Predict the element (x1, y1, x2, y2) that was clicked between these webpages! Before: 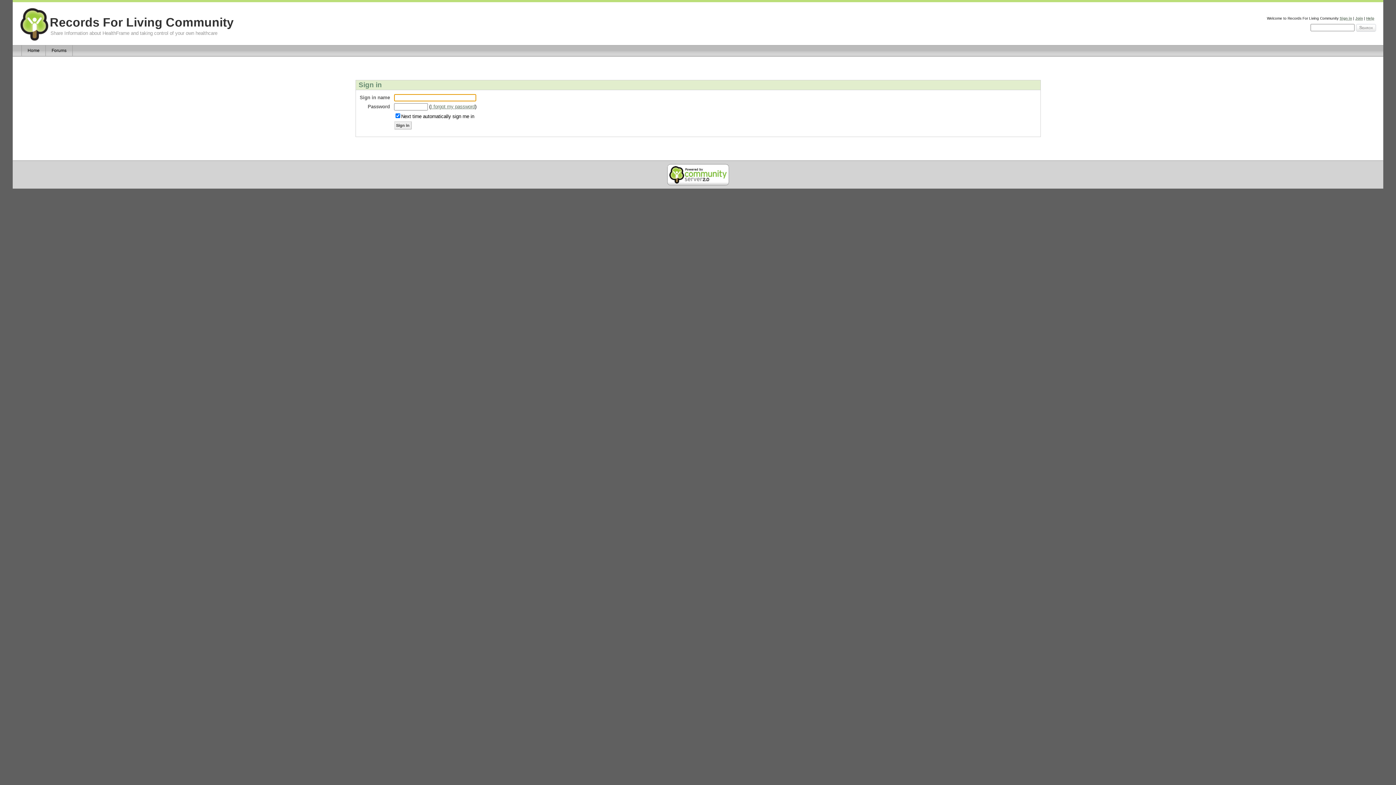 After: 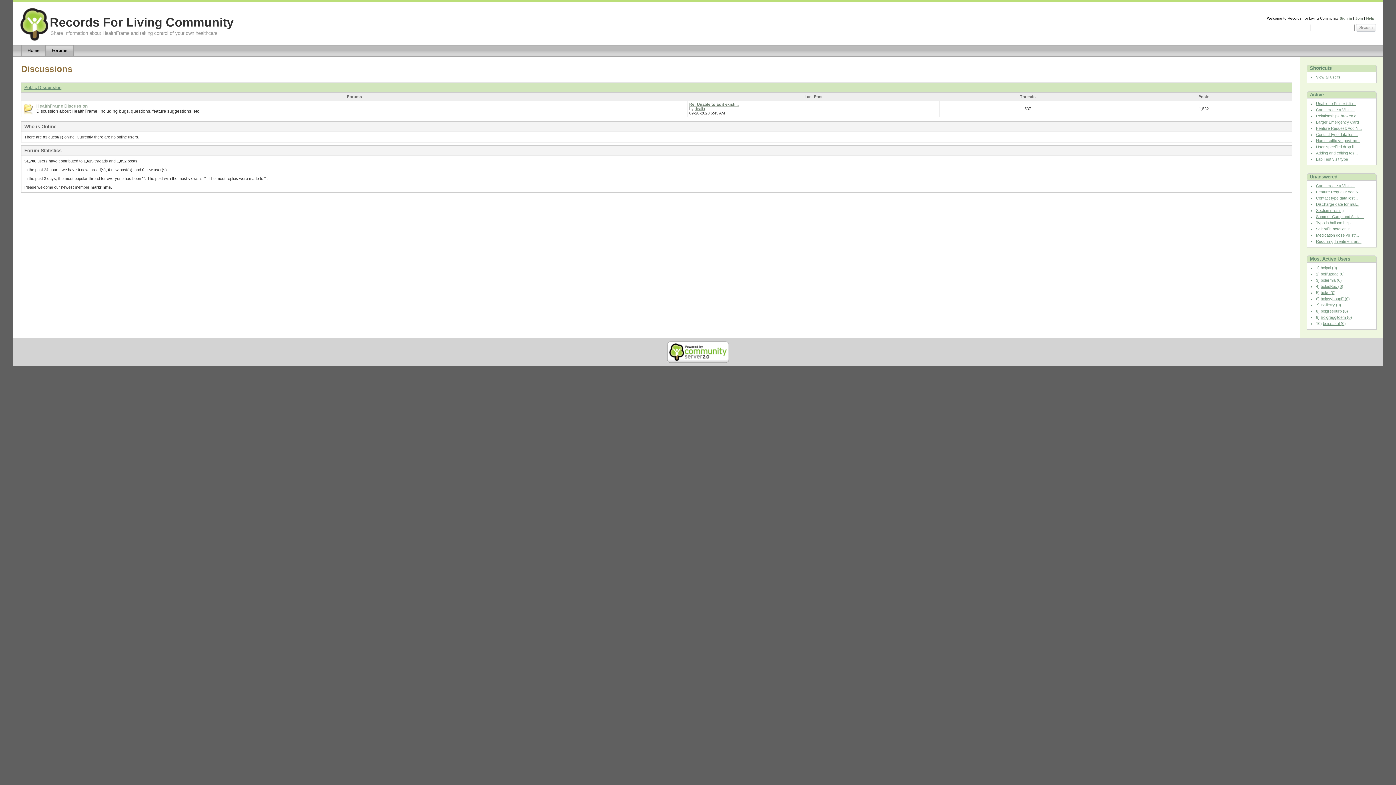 Action: bbox: (45, 45, 72, 56) label: Forums